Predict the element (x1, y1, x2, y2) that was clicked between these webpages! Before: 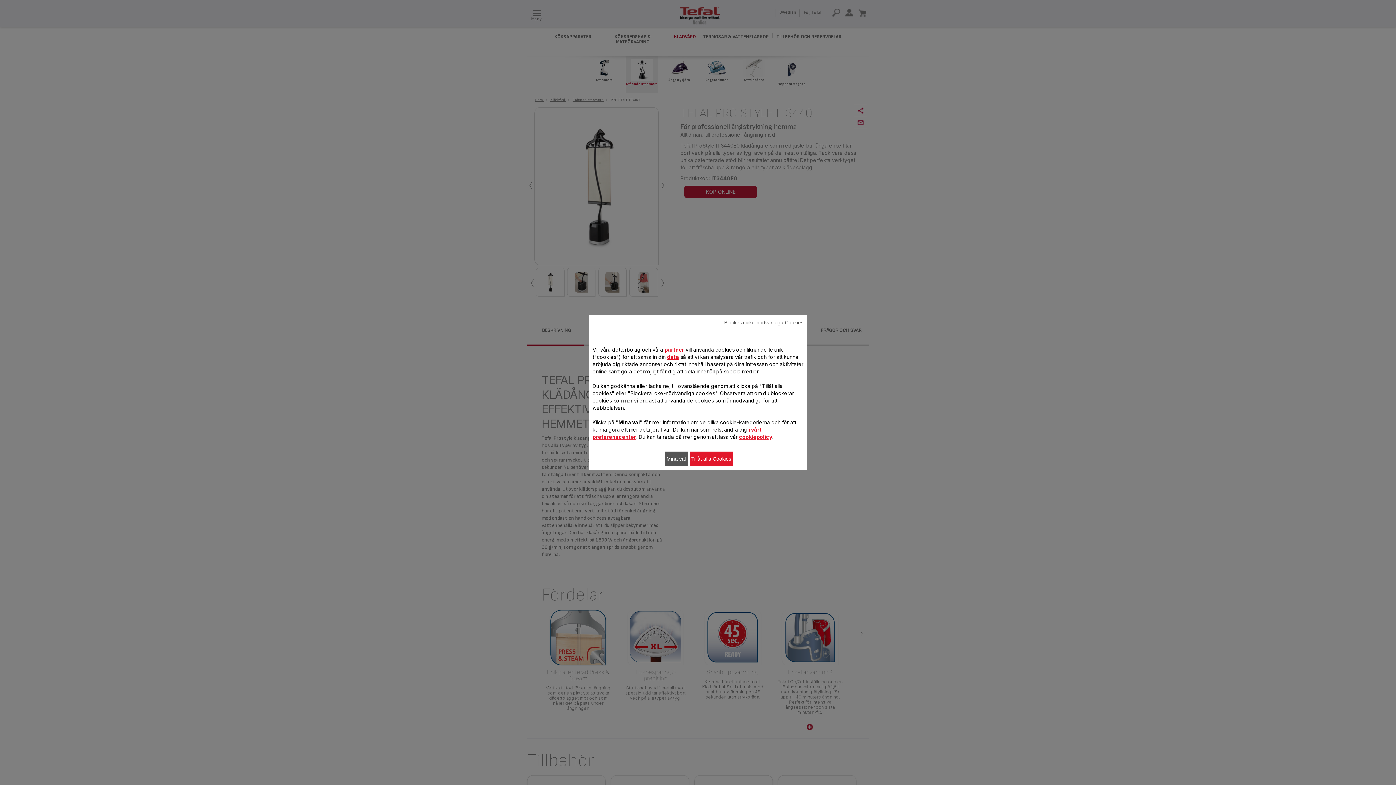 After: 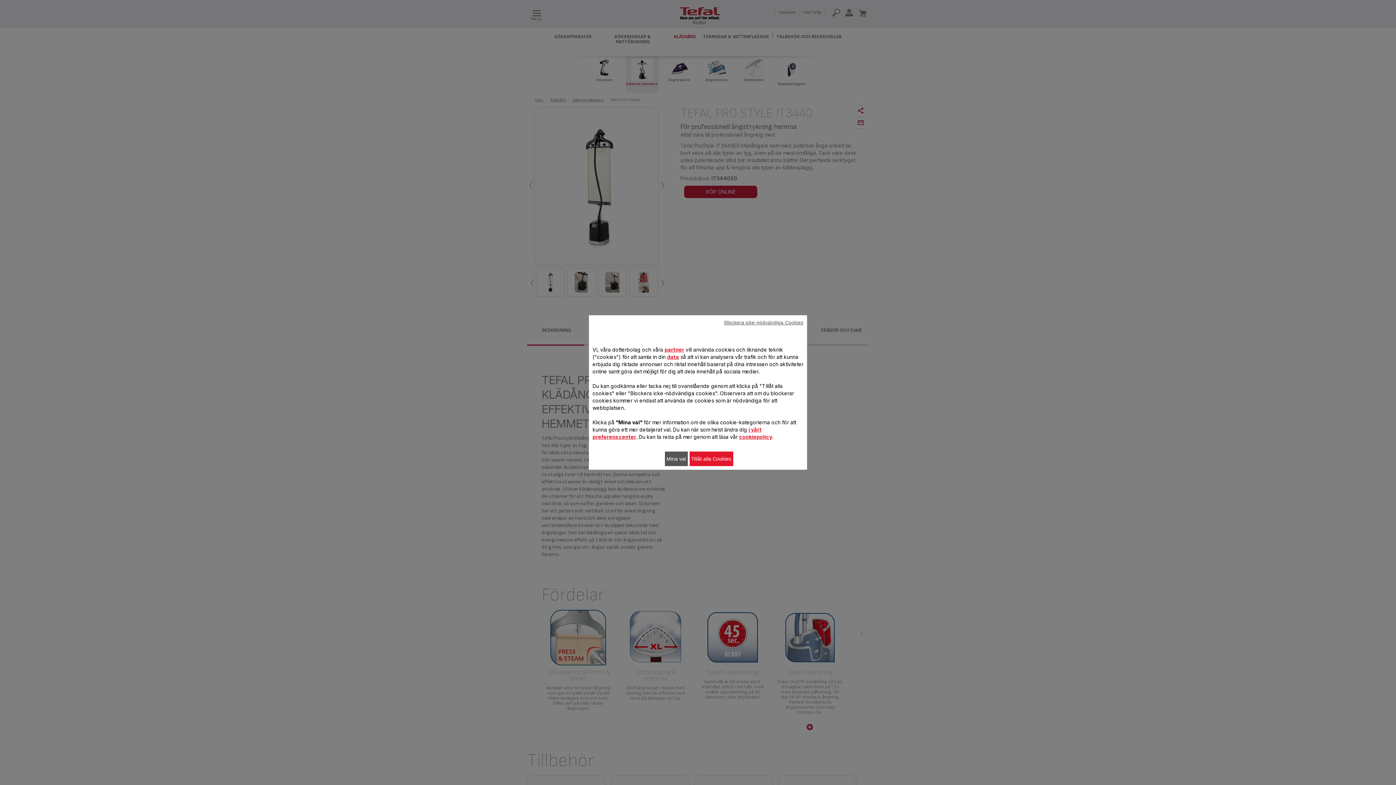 Action: label: partner bbox: (664, 346, 684, 352)